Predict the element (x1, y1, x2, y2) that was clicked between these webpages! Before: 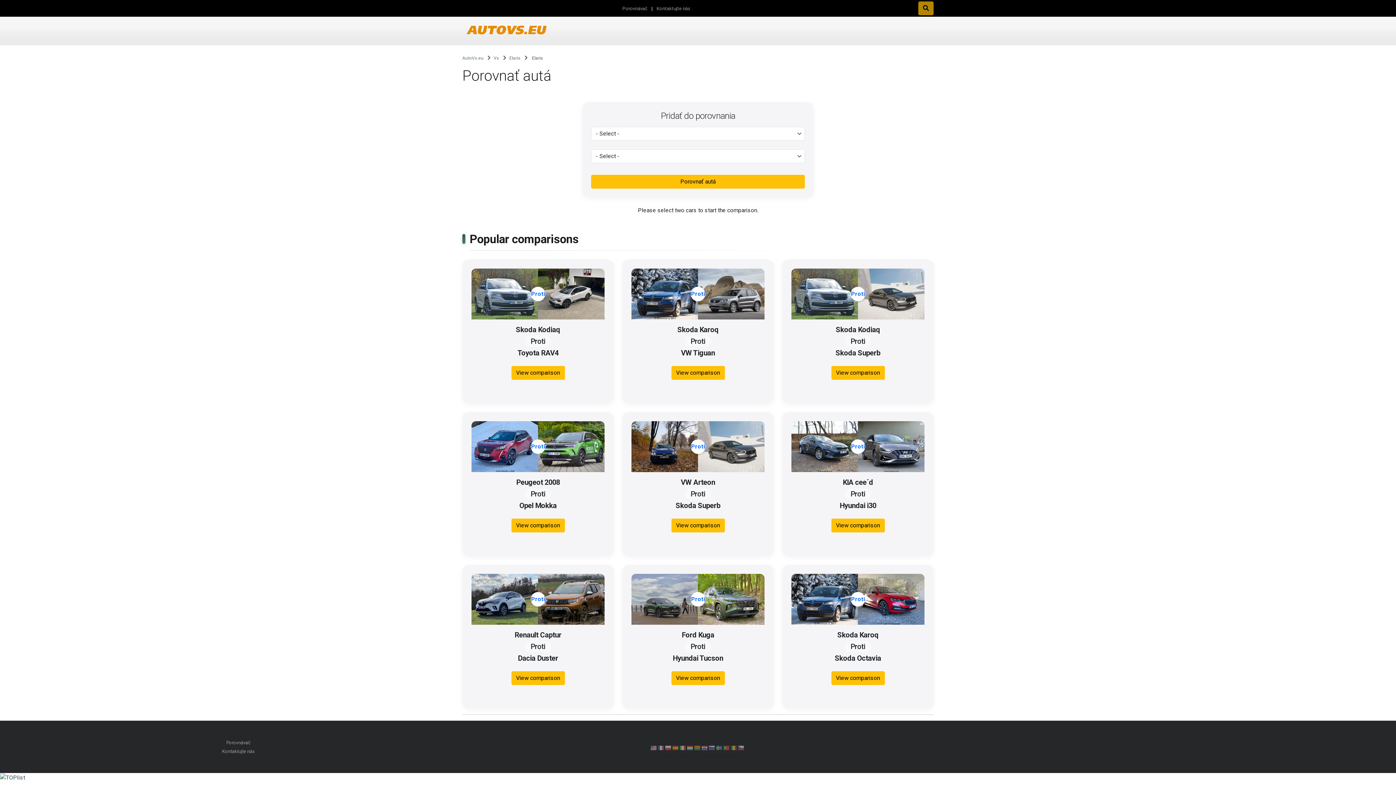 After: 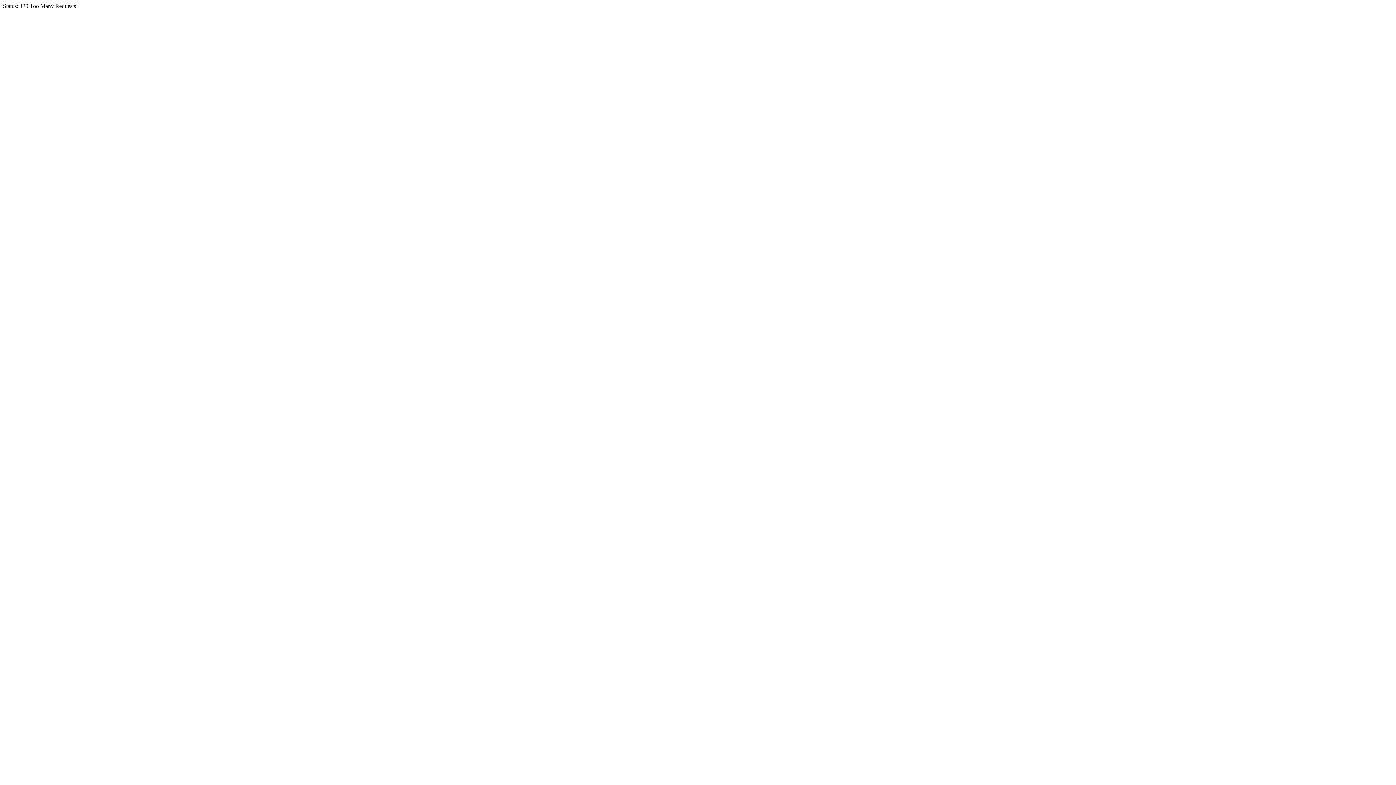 Action: label: Porovnávač bbox: (622, 5, 647, 11)